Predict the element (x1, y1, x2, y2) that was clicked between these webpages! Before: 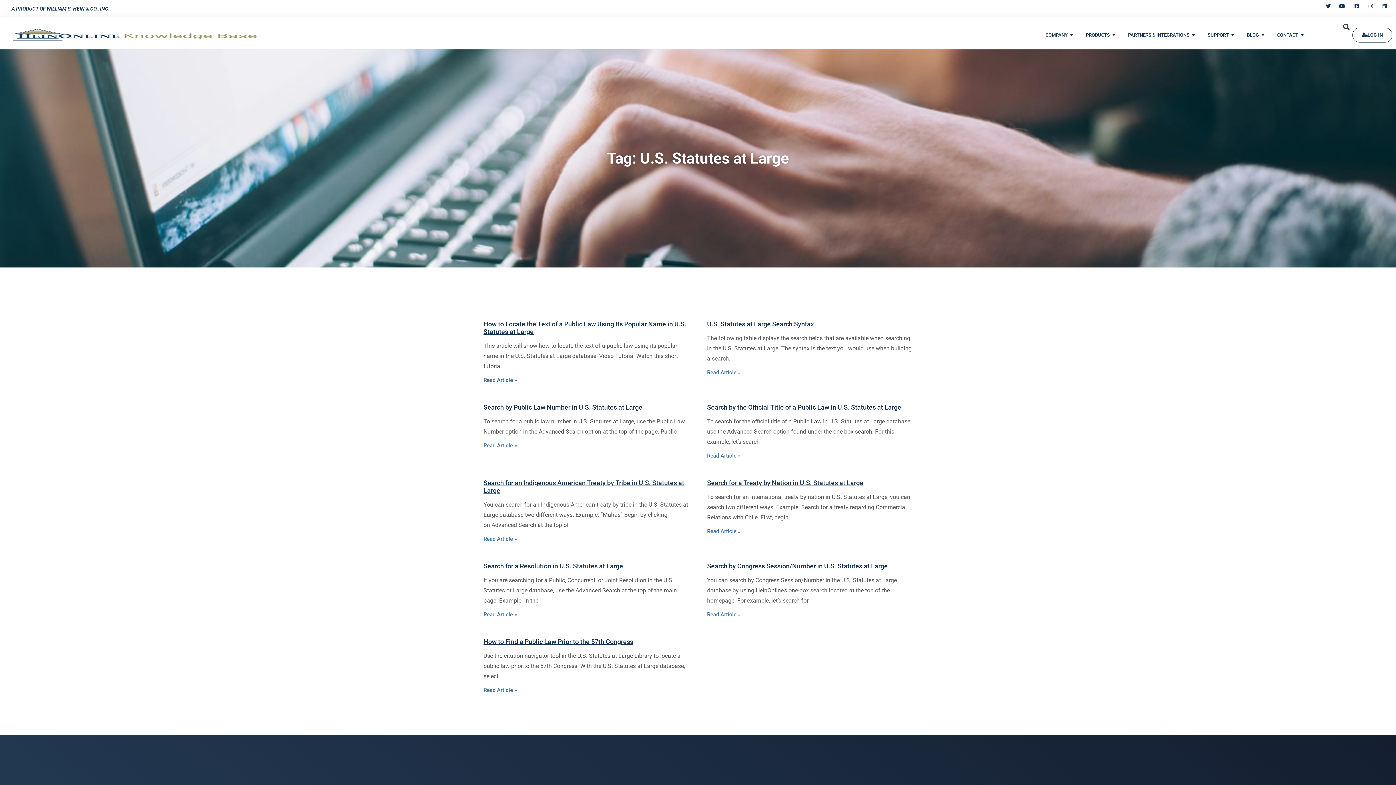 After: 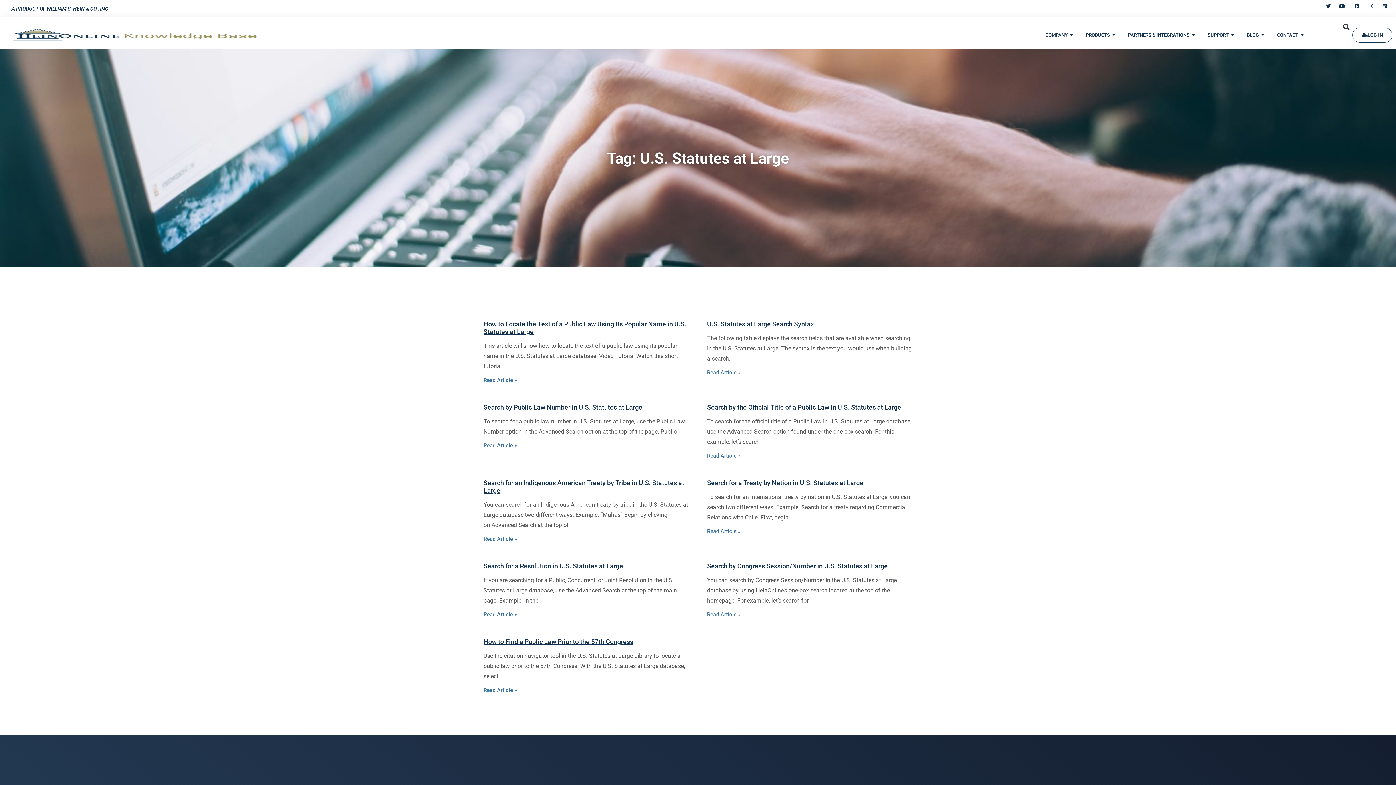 Action: bbox: (1366, 3, 1375, 8)